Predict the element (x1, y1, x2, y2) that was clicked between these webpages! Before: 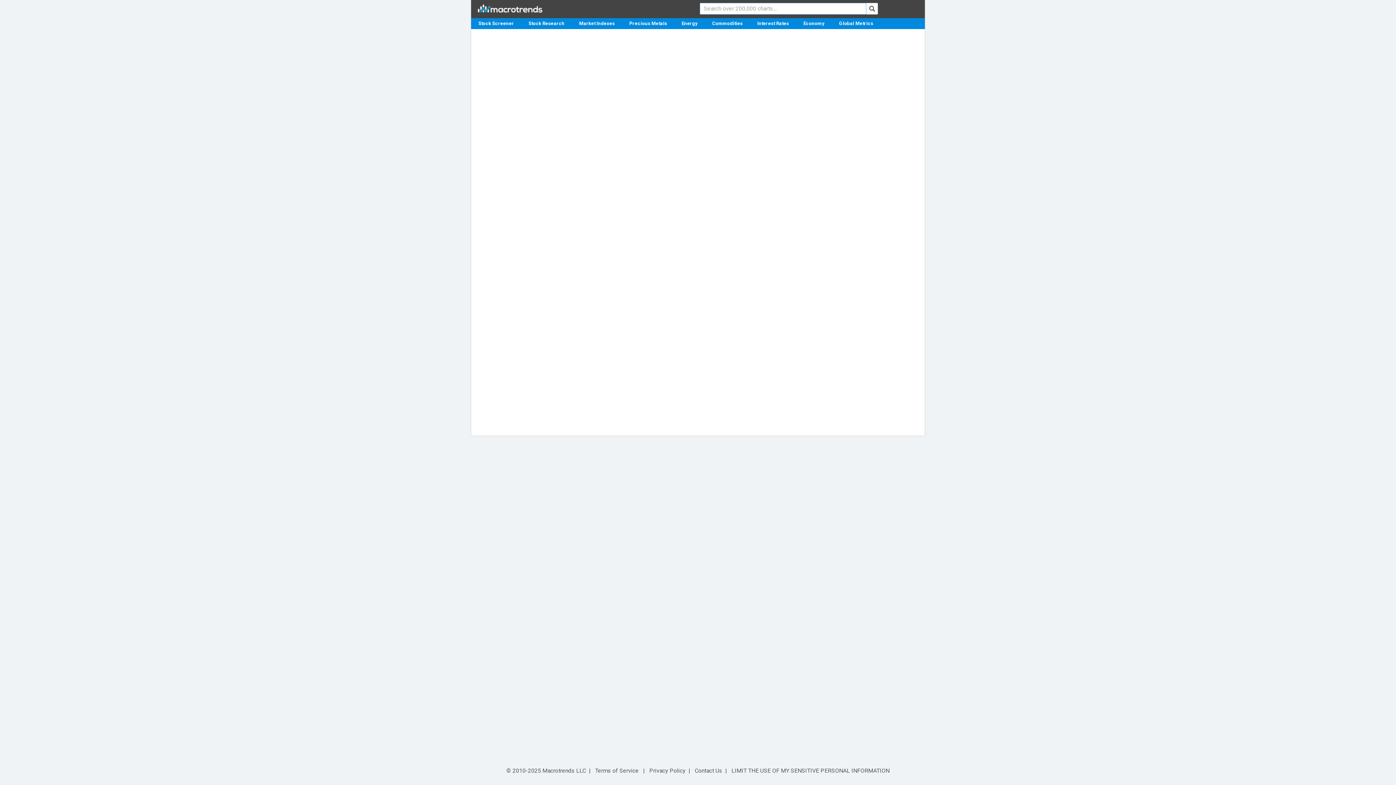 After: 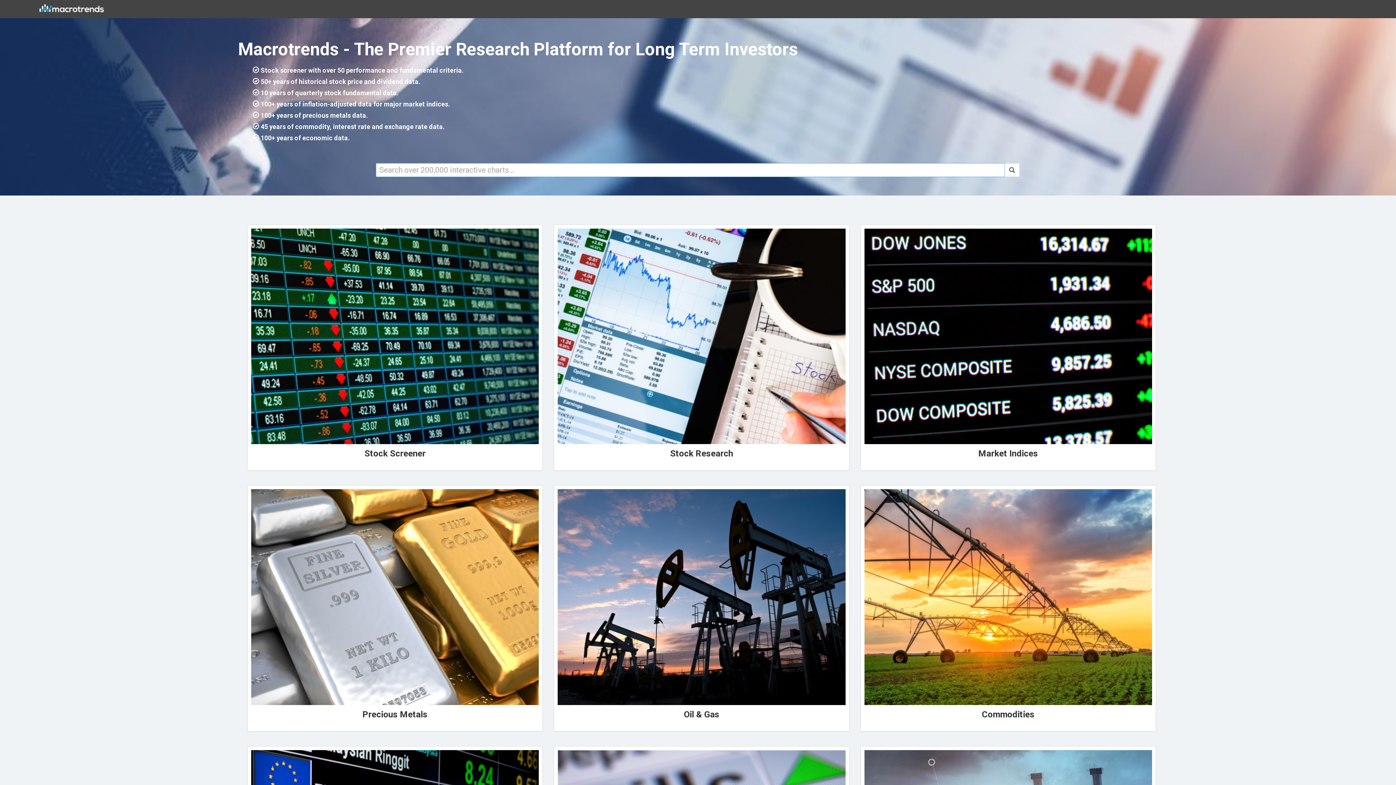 Action: bbox: (474, 3, 545, 12)